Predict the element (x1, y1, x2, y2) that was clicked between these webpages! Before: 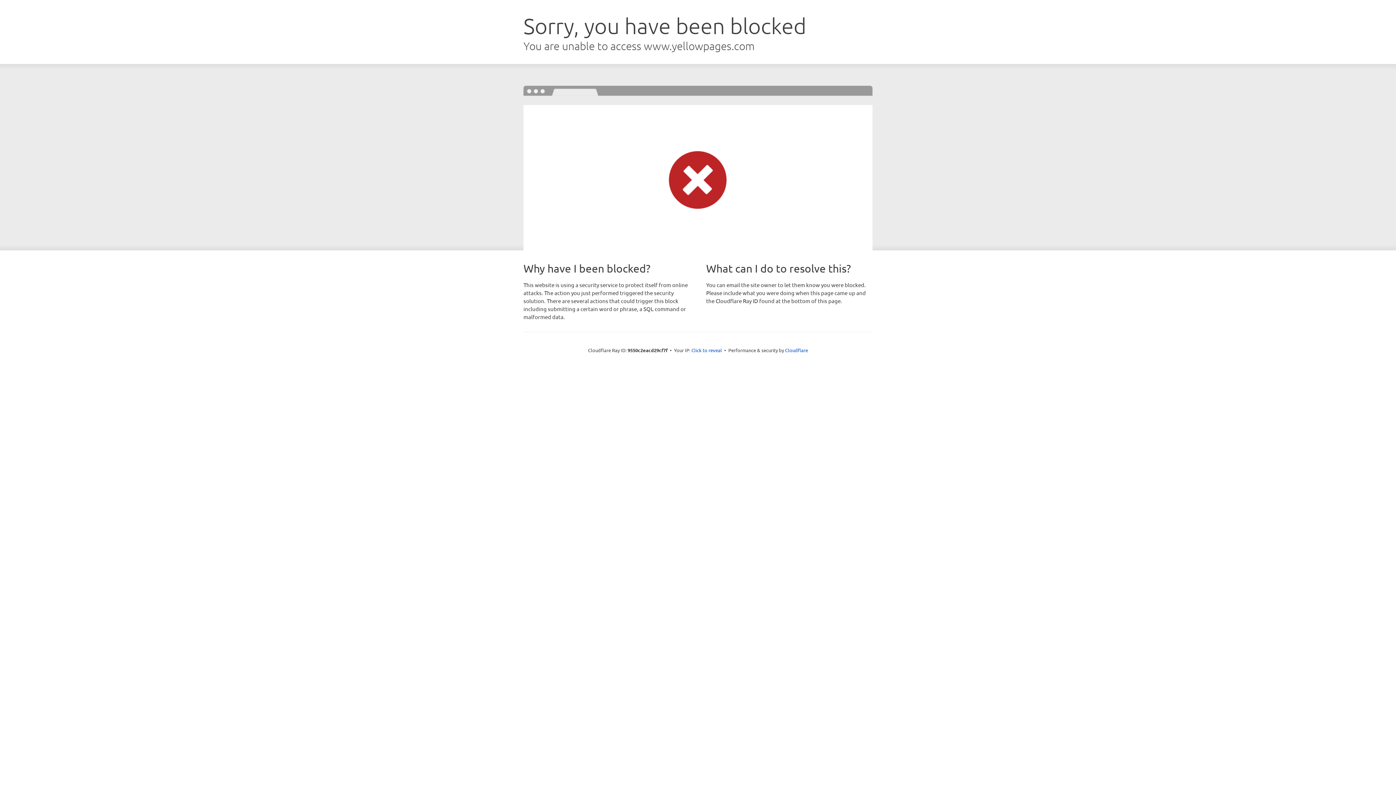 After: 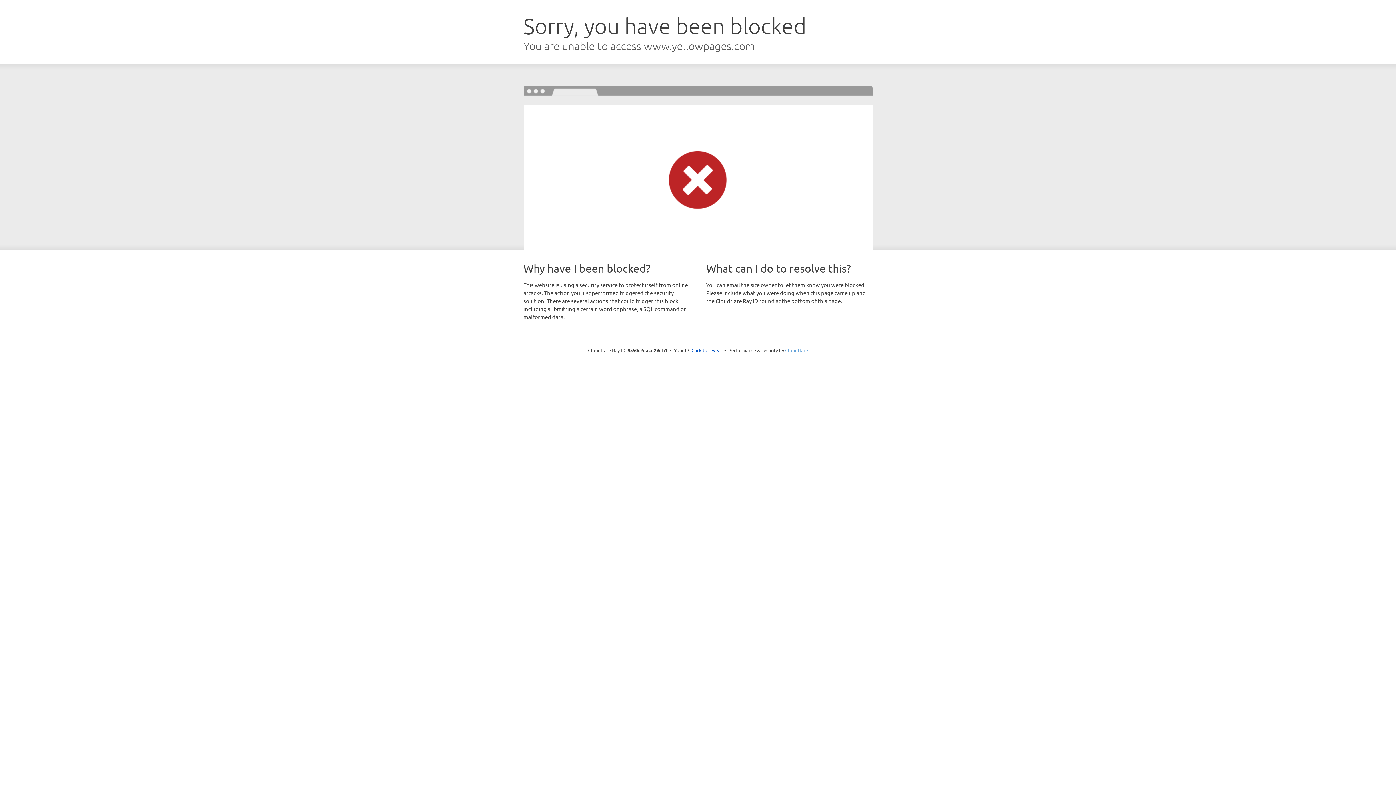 Action: bbox: (785, 347, 808, 353) label: Cloudflare